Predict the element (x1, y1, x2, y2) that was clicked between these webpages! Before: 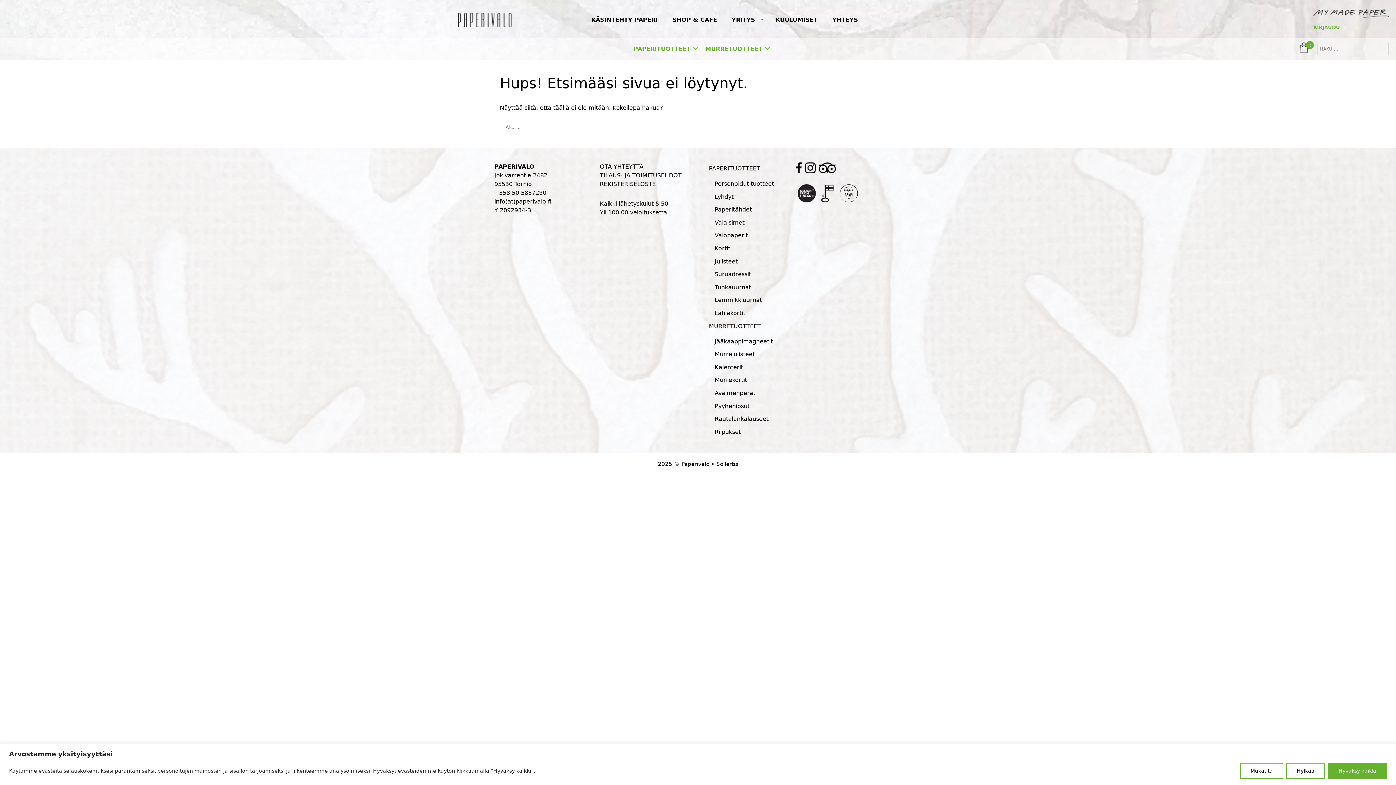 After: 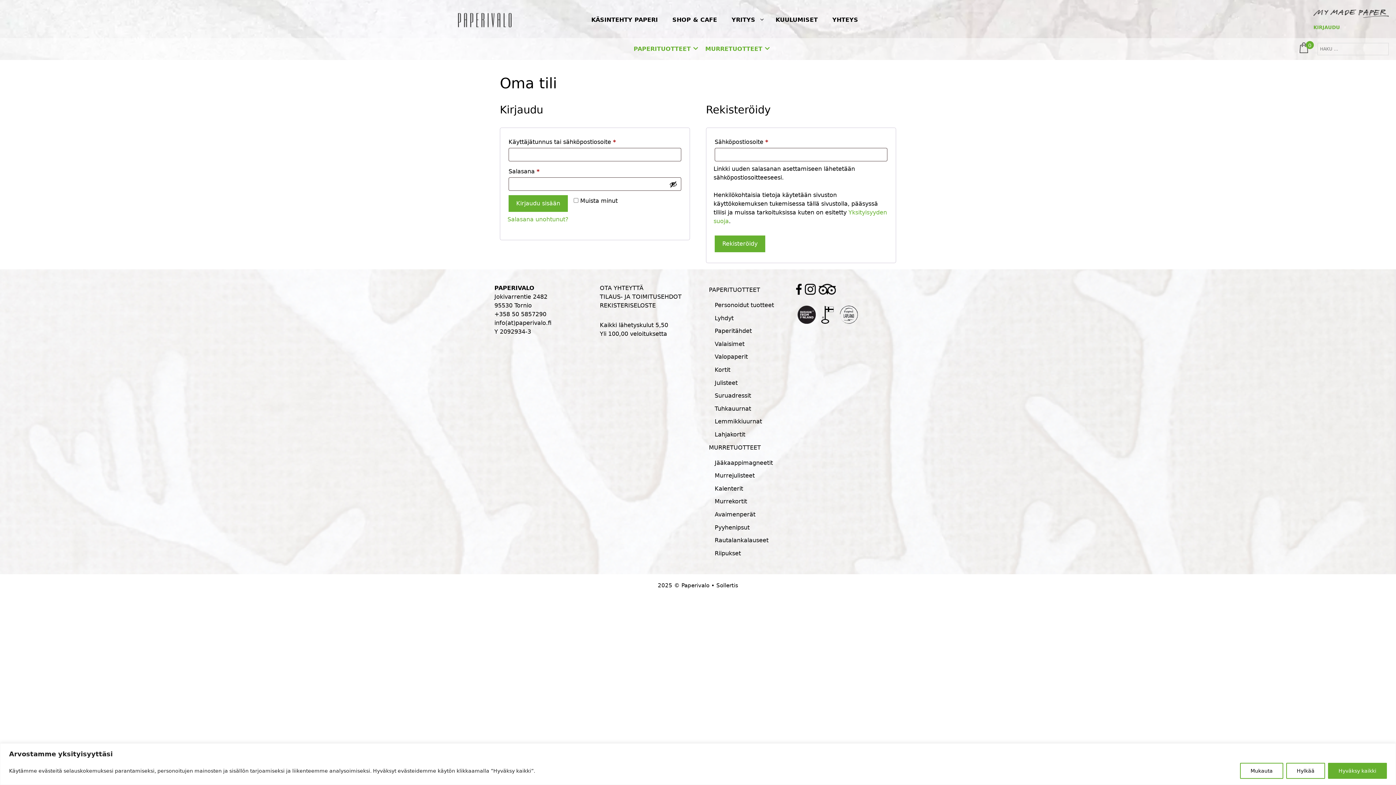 Action: bbox: (1313, 23, 1340, 30) label: KIRJAUDU